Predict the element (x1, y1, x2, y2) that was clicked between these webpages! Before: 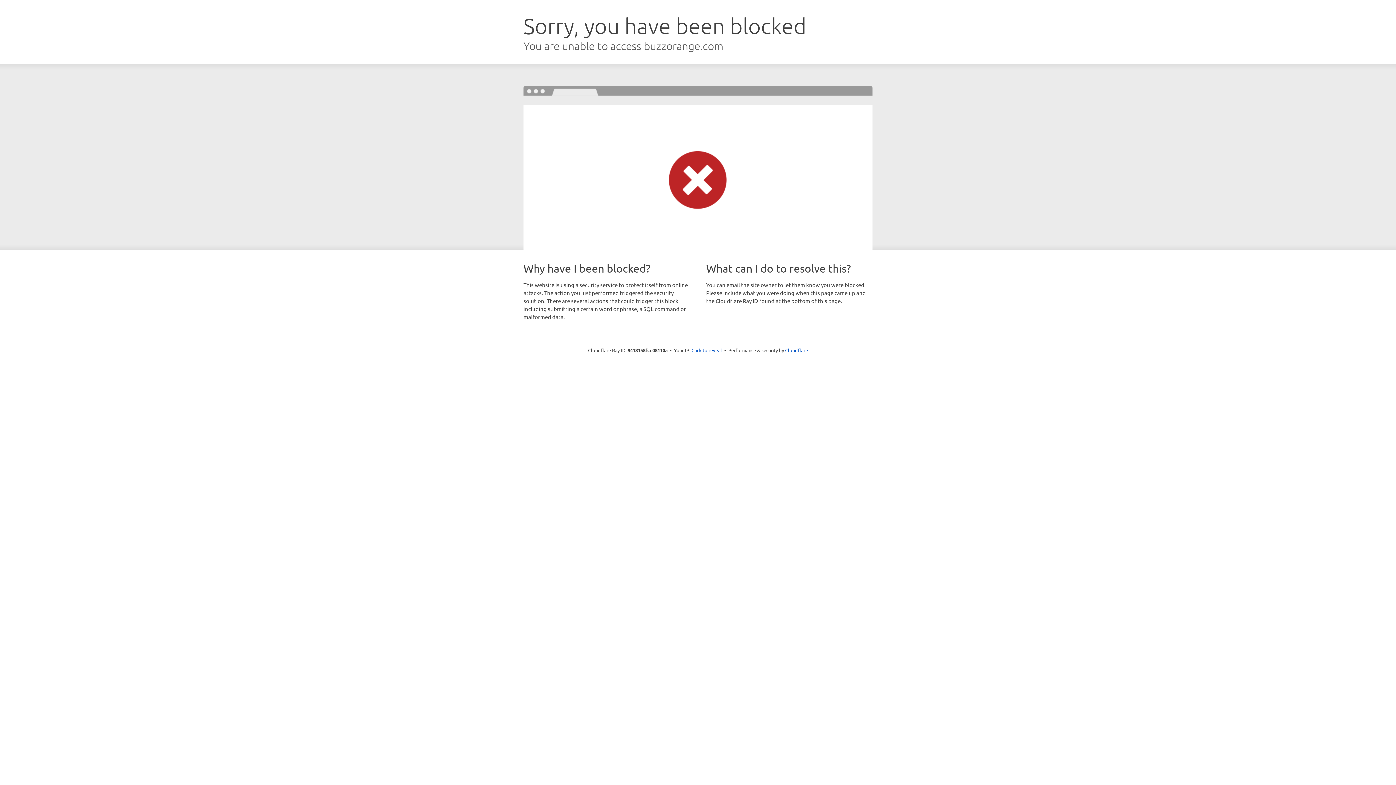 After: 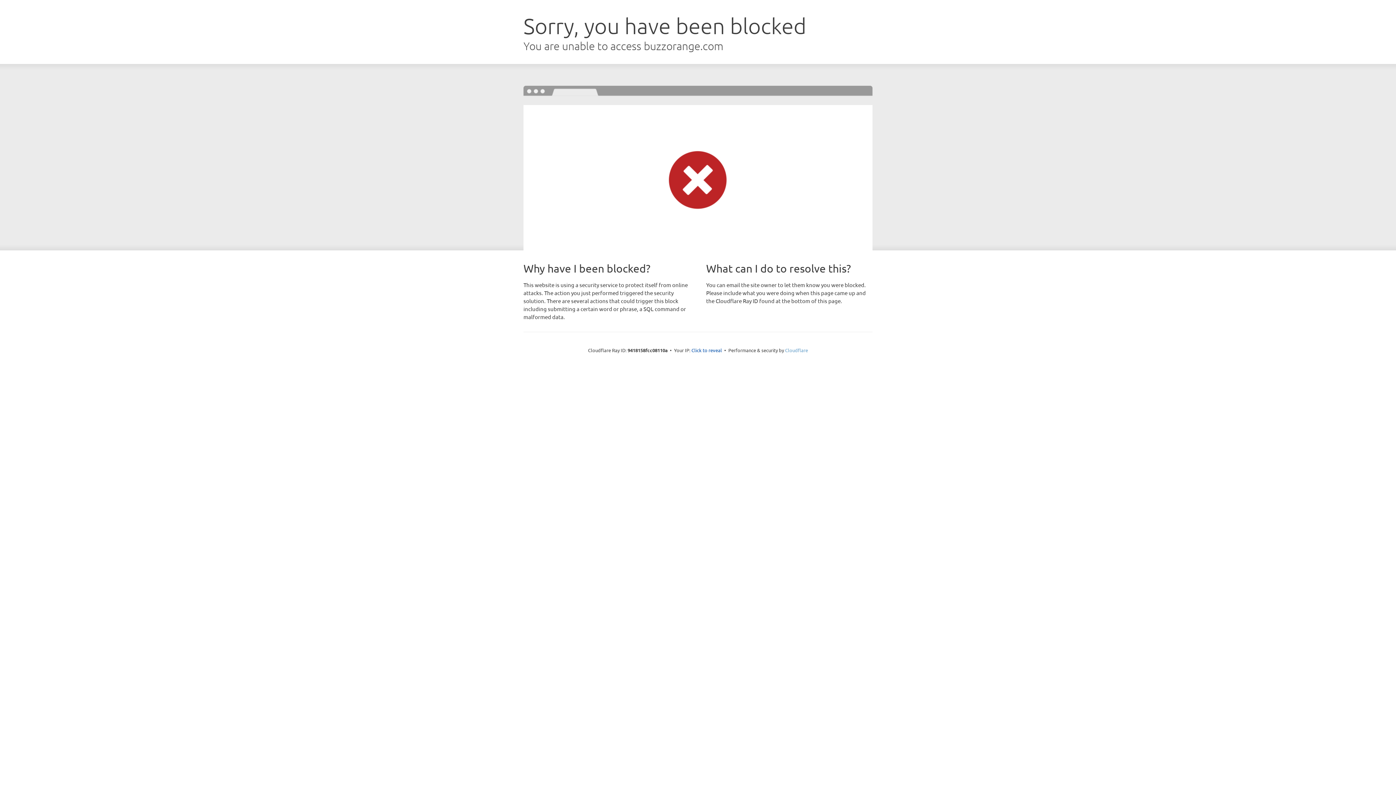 Action: label: Cloudflare bbox: (785, 347, 808, 353)